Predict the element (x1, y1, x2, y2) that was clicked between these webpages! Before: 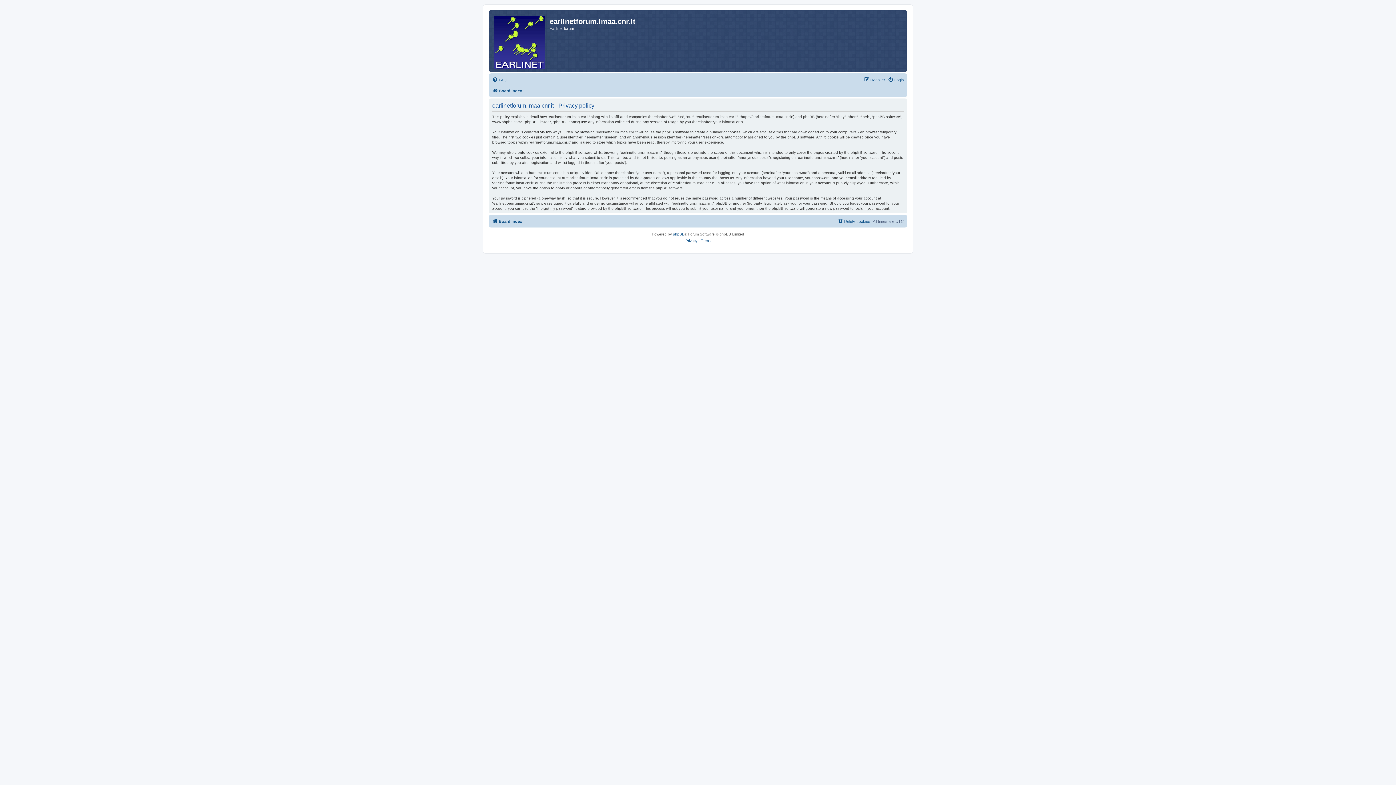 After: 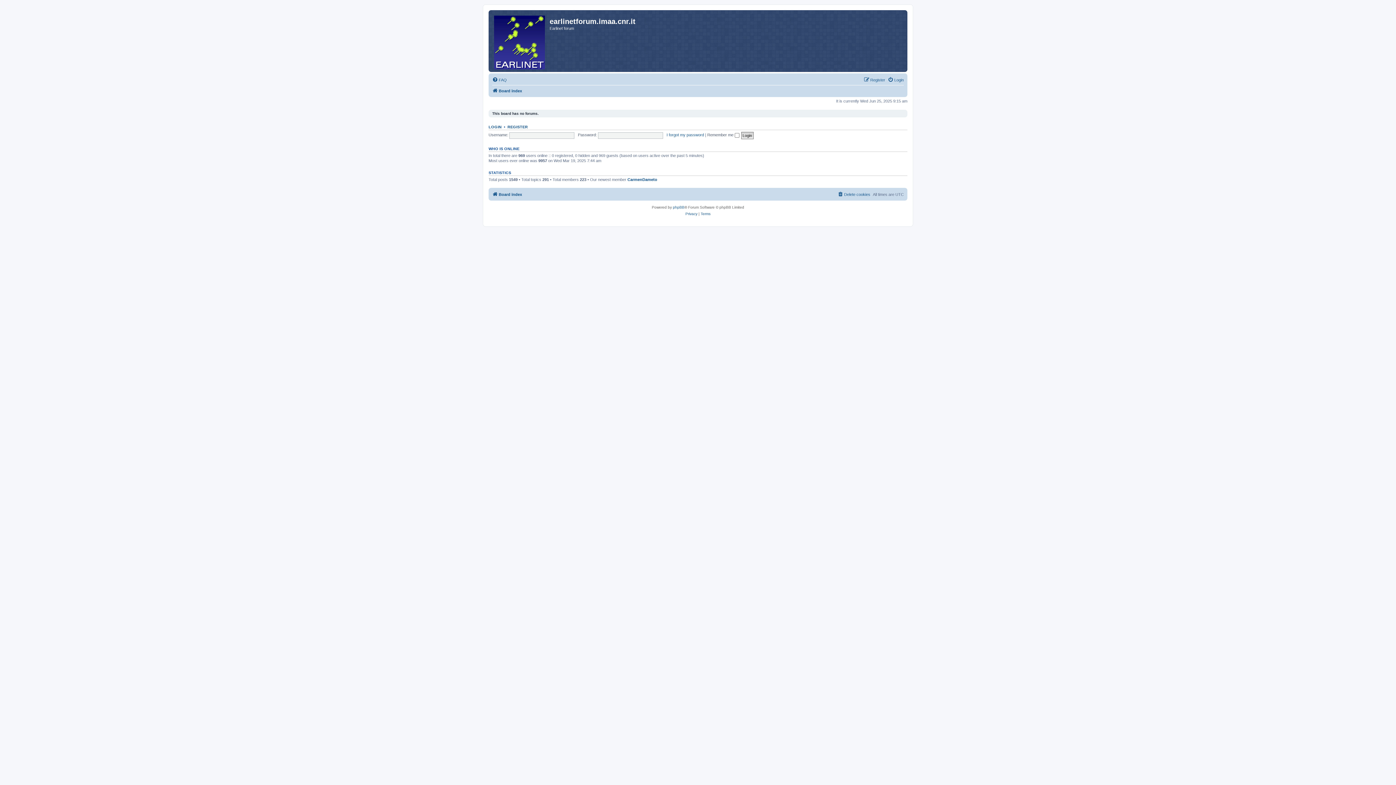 Action: bbox: (492, 86, 522, 95) label: Board index